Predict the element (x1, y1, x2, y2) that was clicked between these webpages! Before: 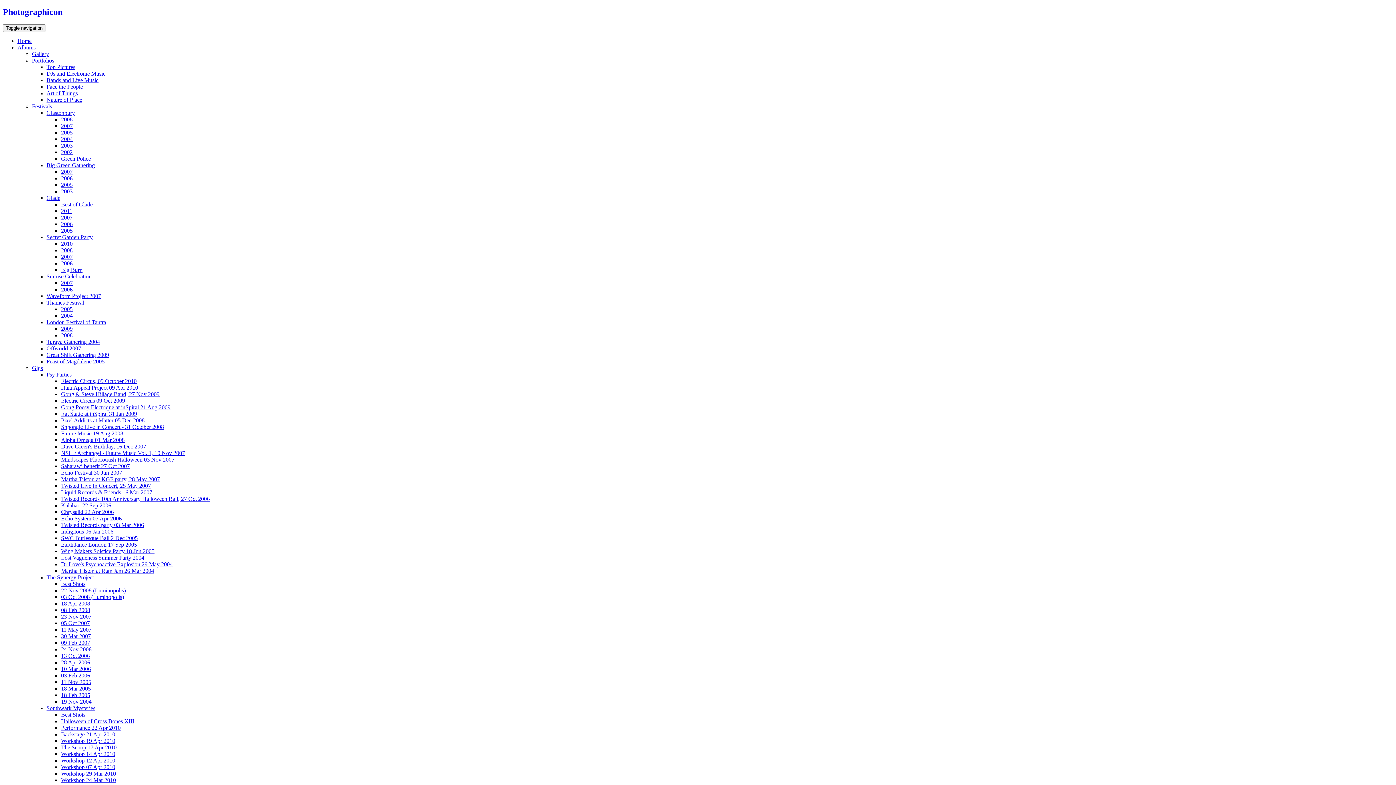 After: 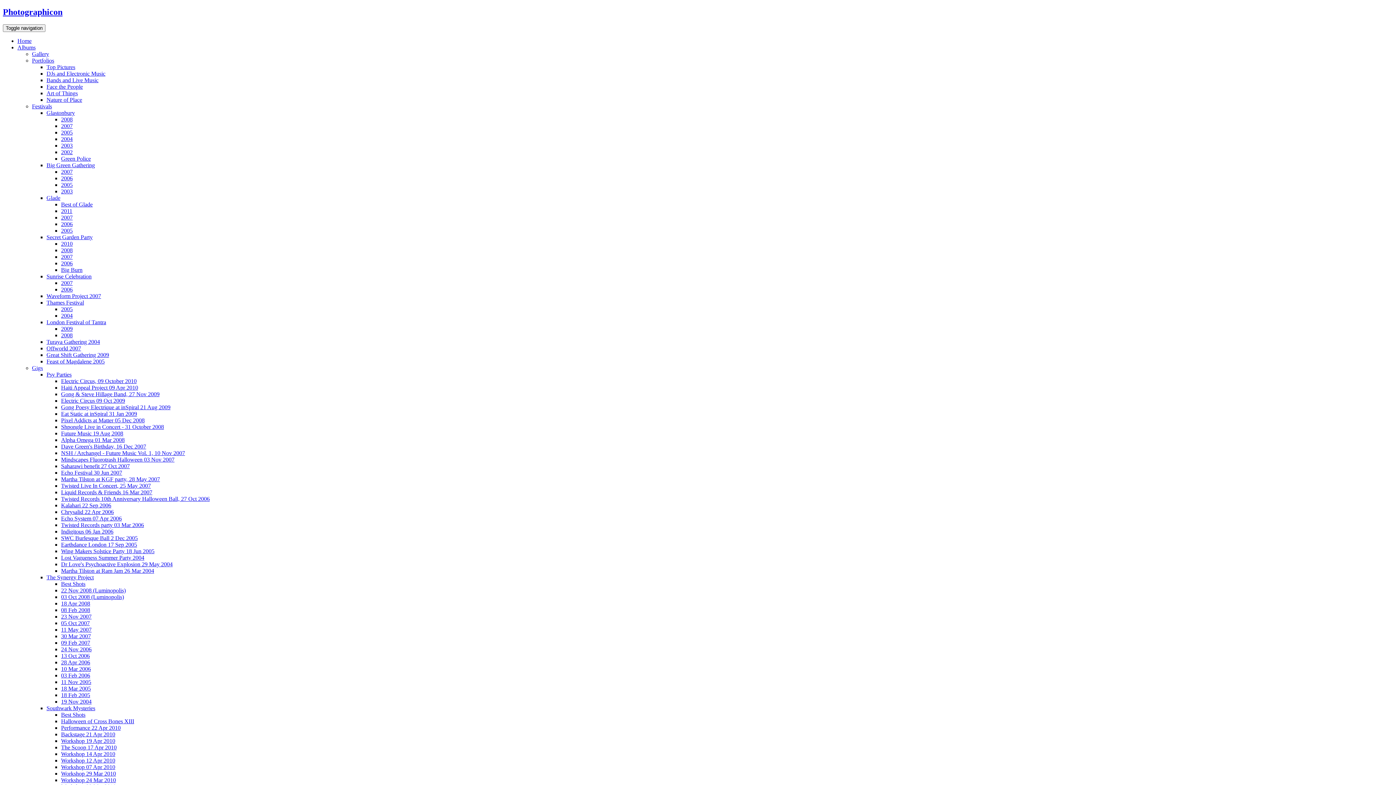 Action: label: Turaya Gathering 2004 bbox: (46, 338, 100, 345)